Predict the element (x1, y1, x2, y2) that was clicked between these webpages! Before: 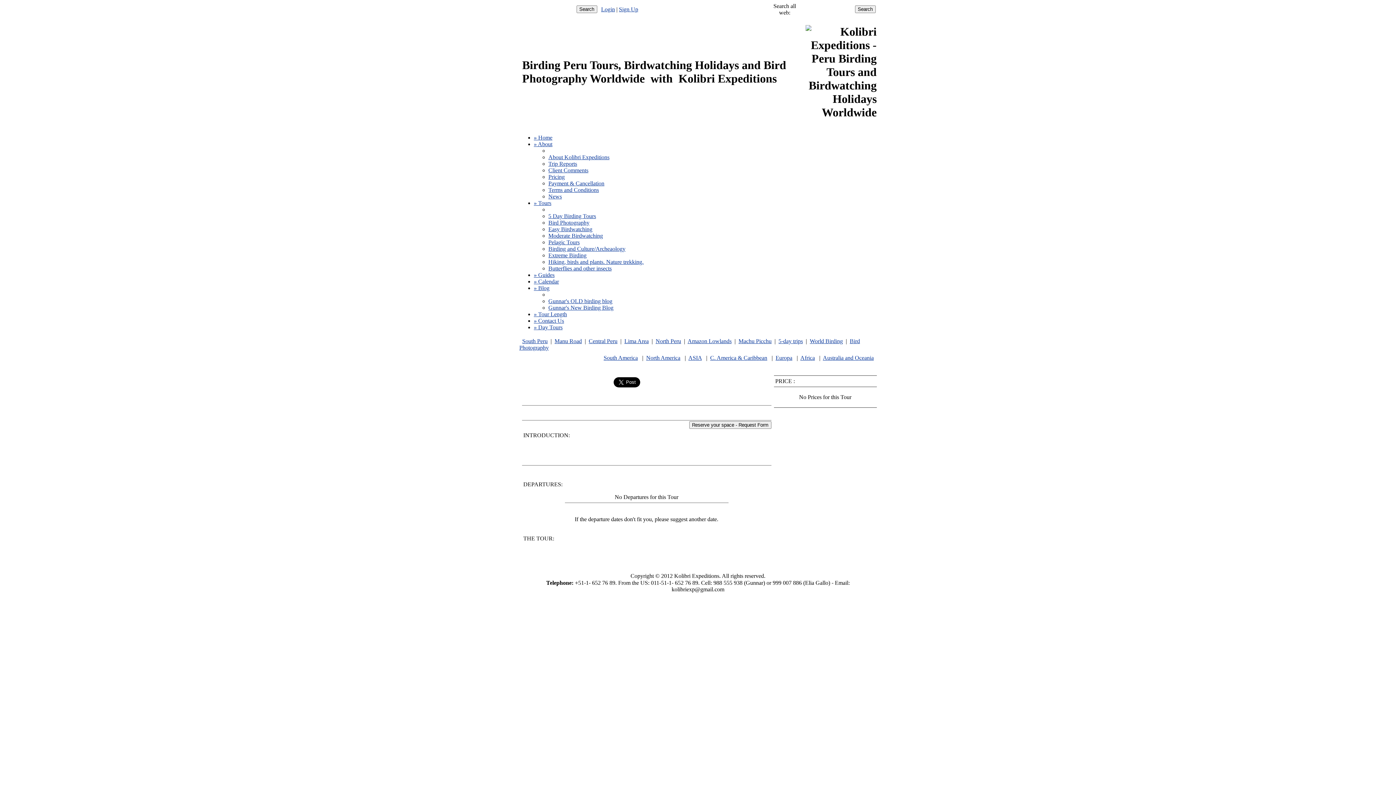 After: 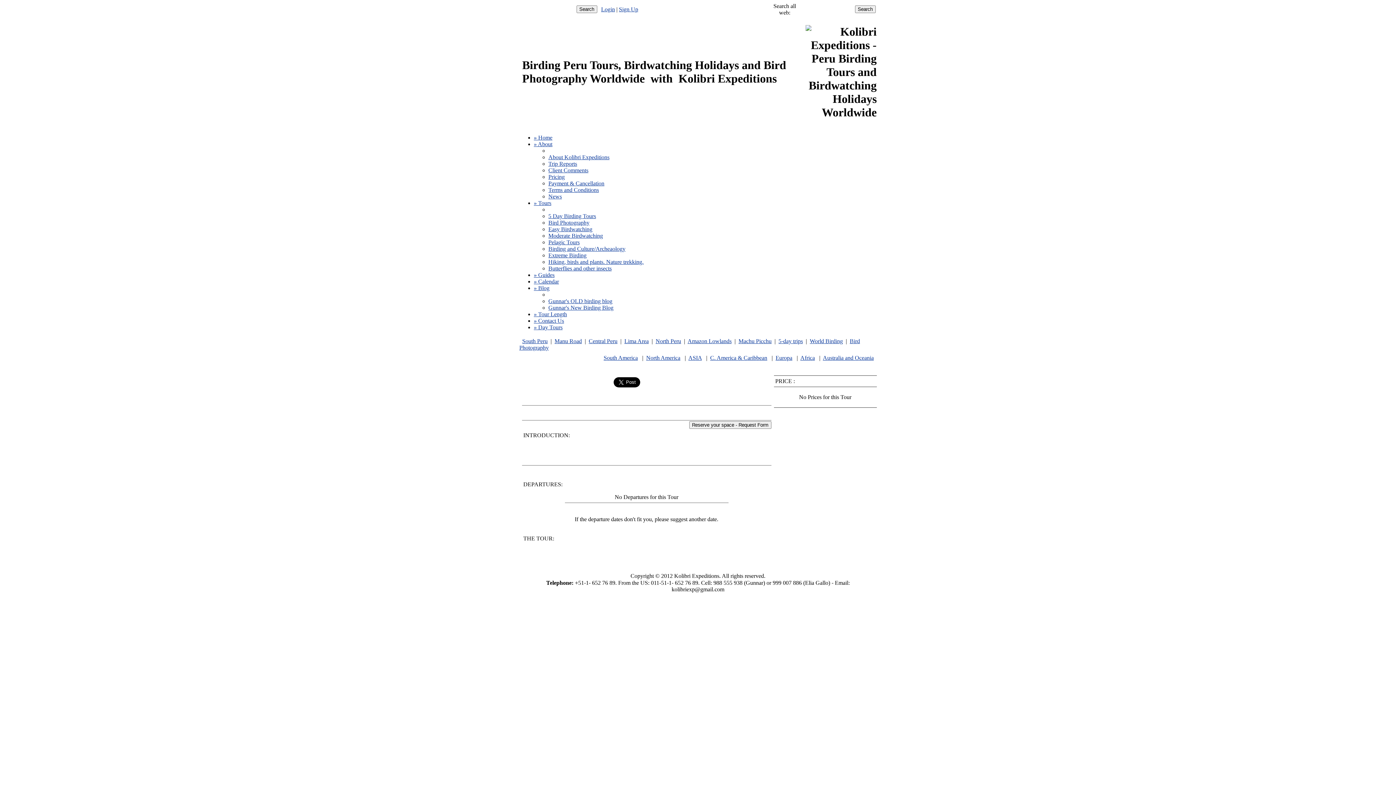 Action: label: South America bbox: (603, 354, 638, 361)